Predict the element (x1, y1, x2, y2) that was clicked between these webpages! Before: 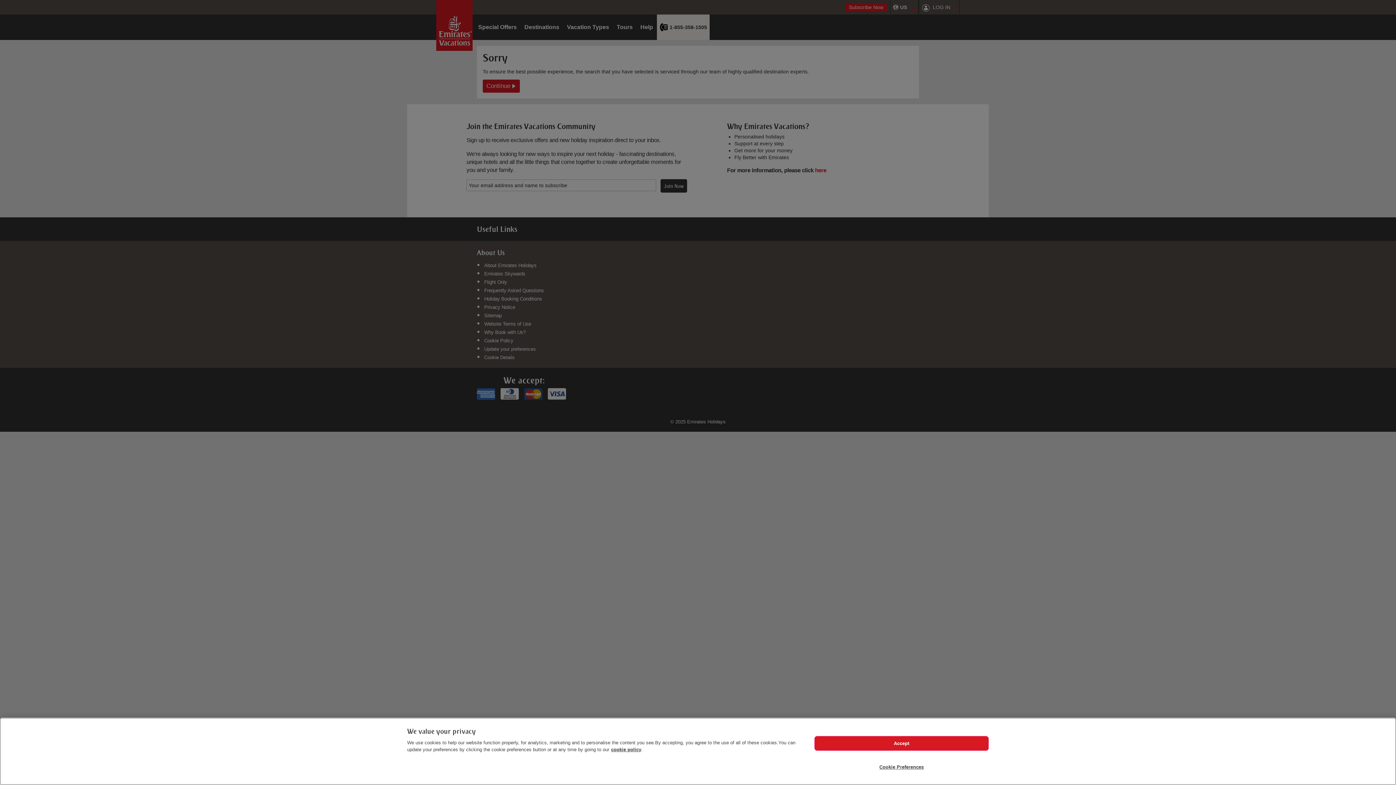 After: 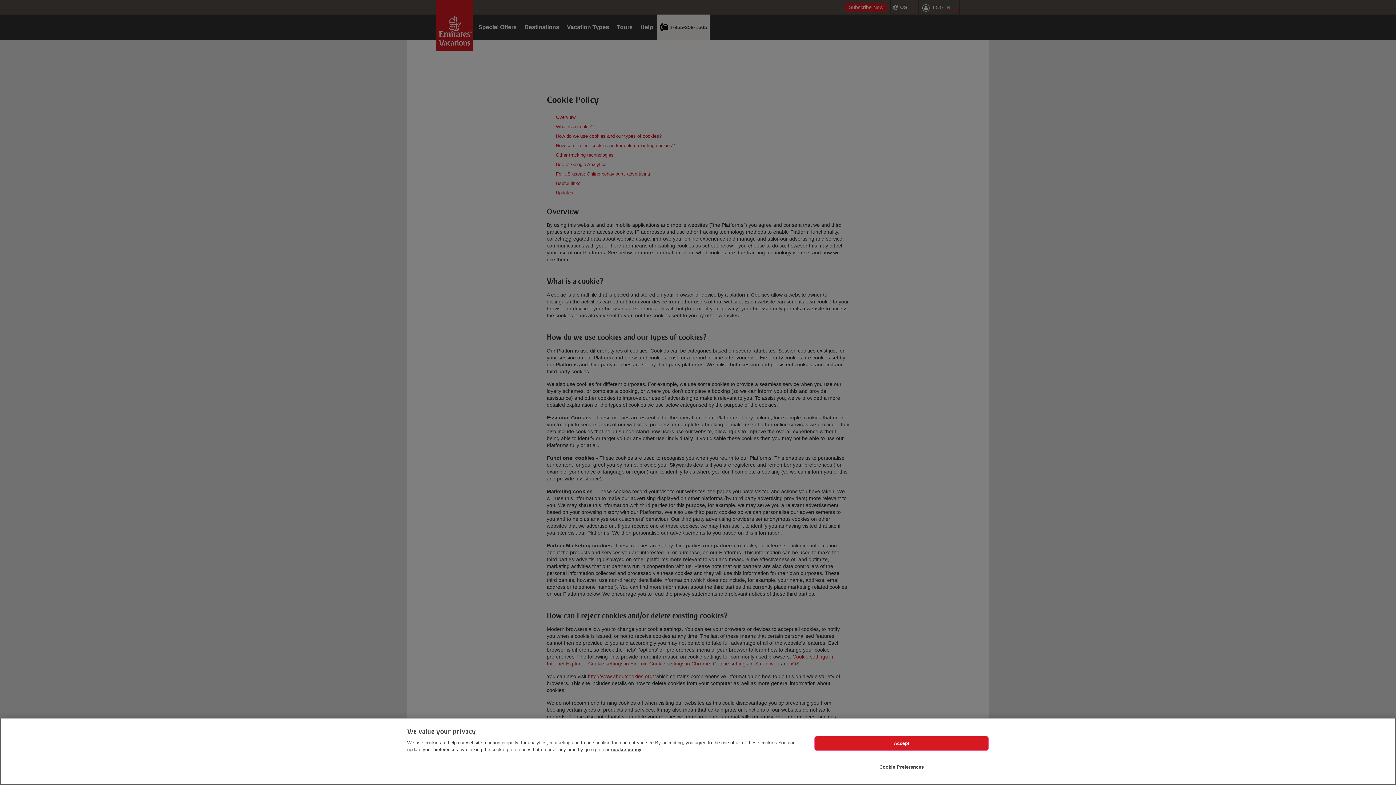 Action: bbox: (611, 747, 641, 752) label: cookie policy